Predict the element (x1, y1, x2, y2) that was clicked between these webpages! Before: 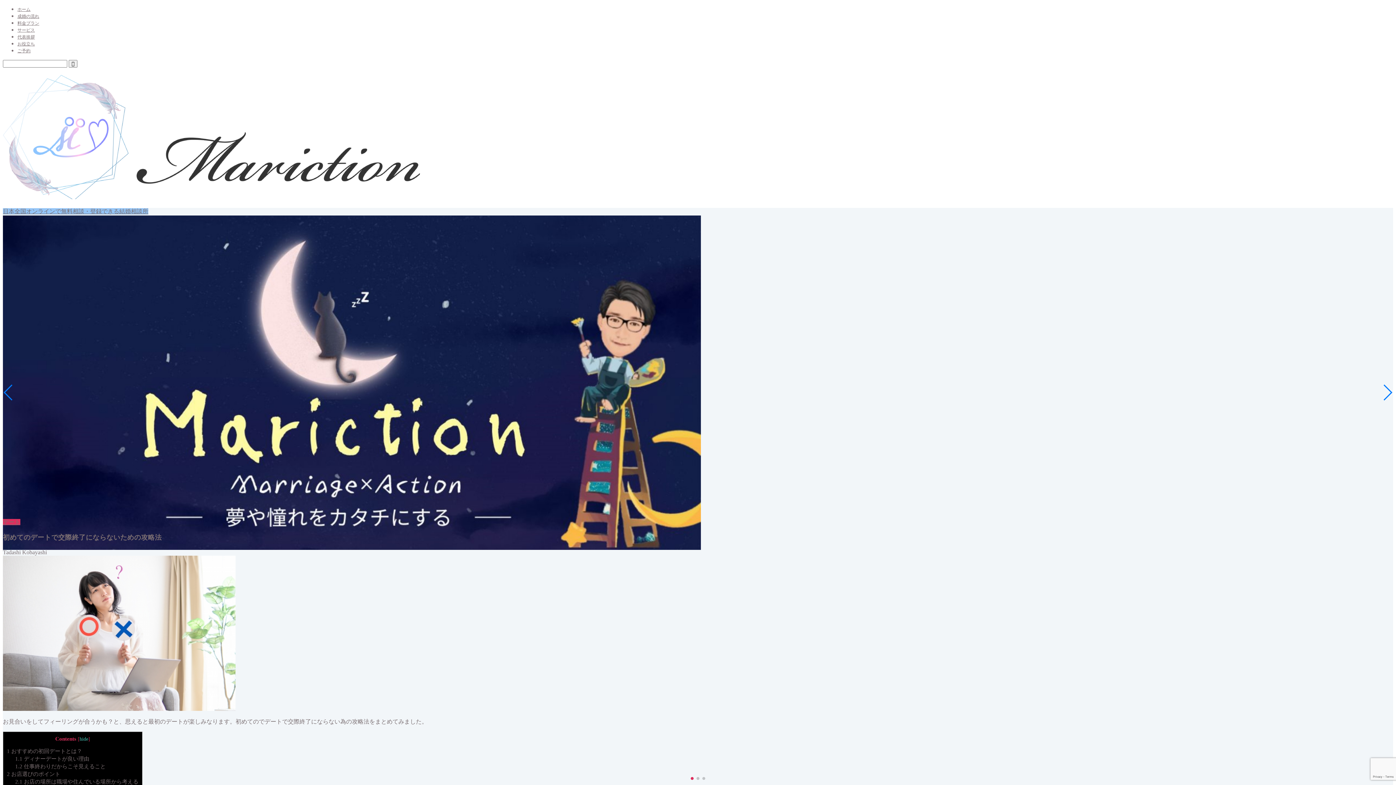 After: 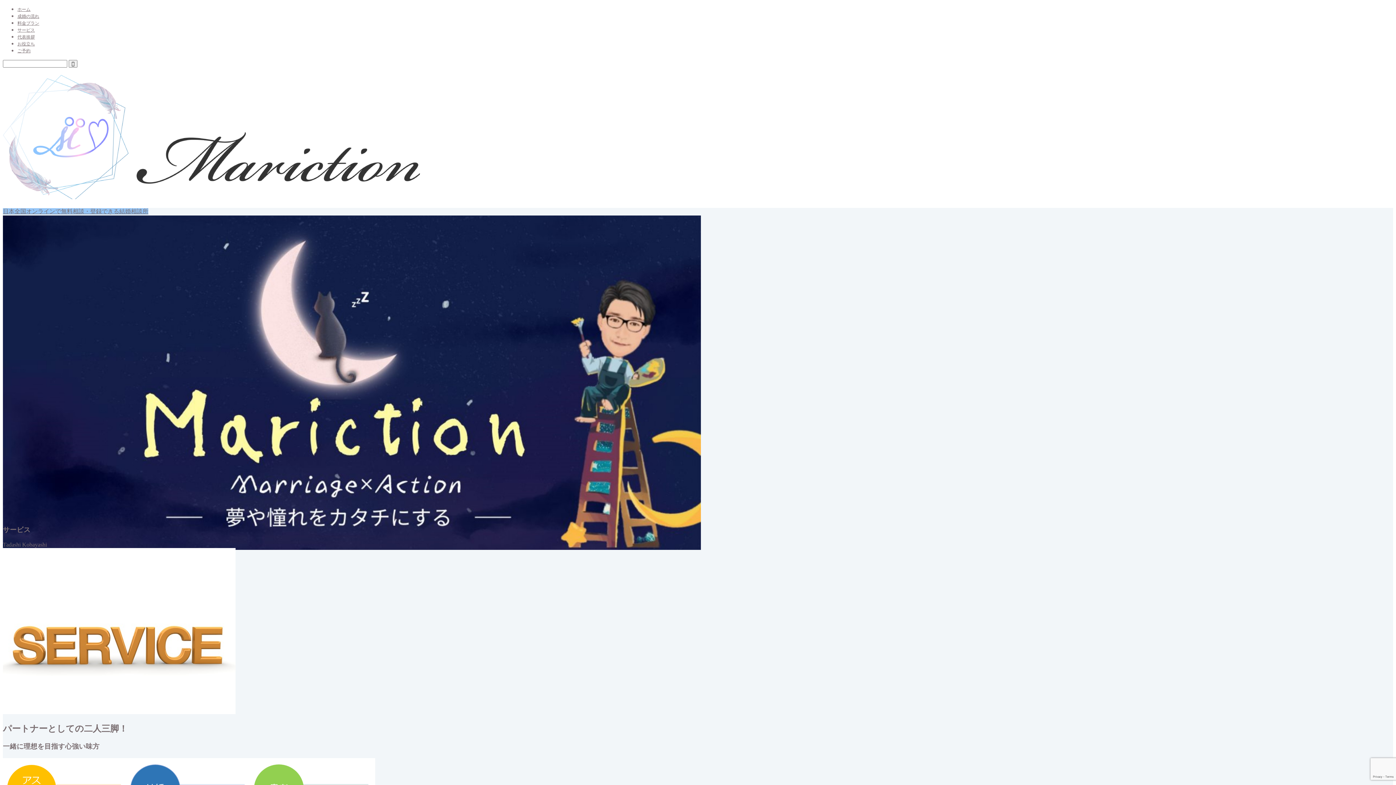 Action: label: サービス bbox: (17, 27, 34, 32)